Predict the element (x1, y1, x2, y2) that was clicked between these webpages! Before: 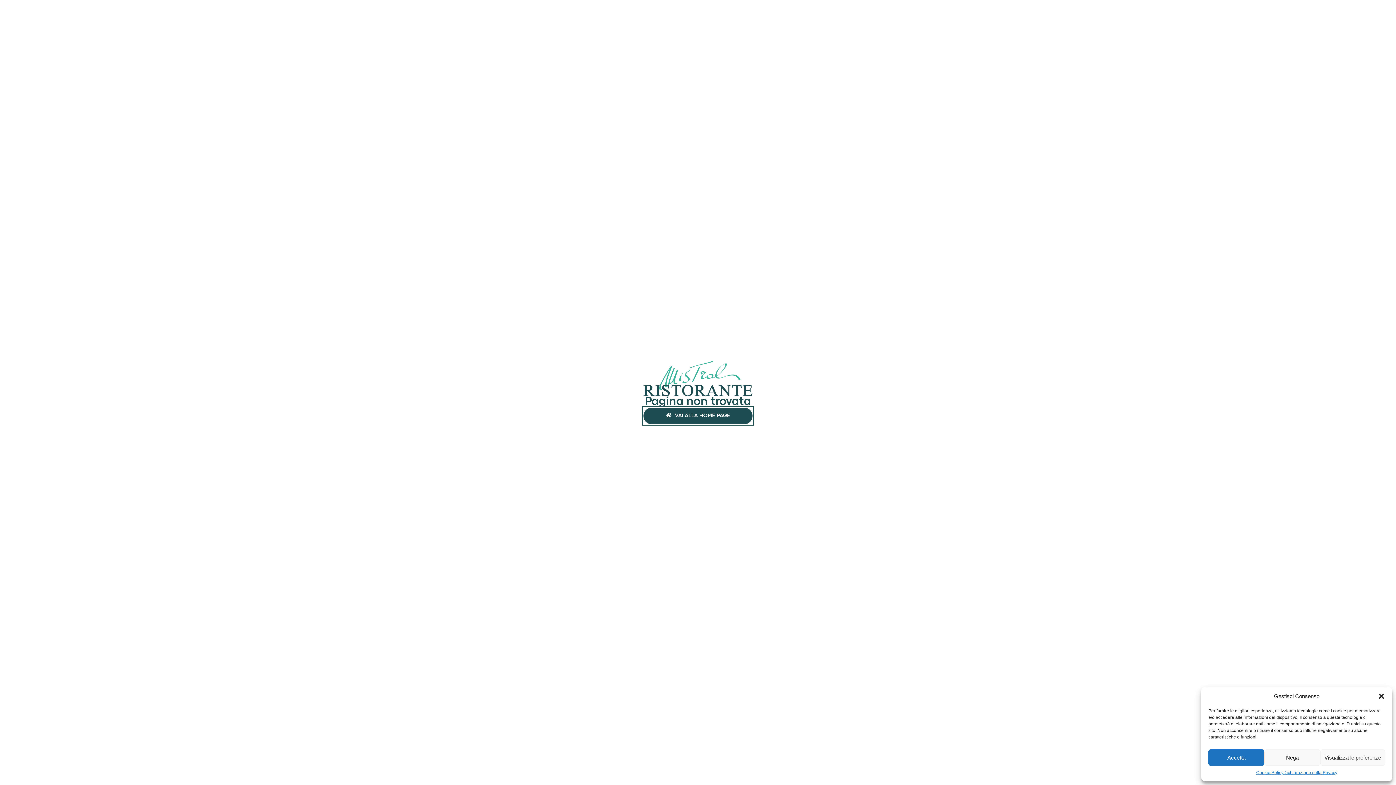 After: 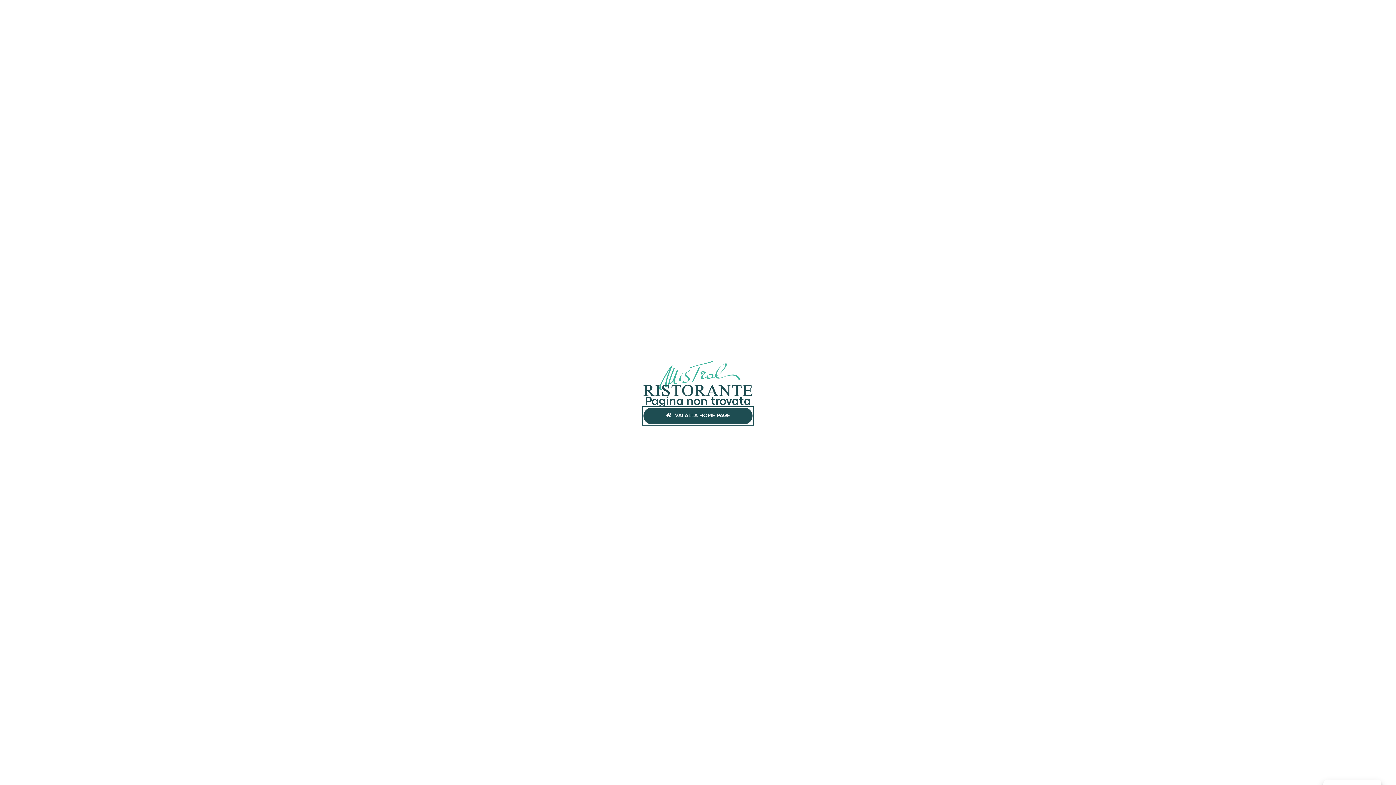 Action: label: Nega bbox: (1264, 749, 1320, 766)